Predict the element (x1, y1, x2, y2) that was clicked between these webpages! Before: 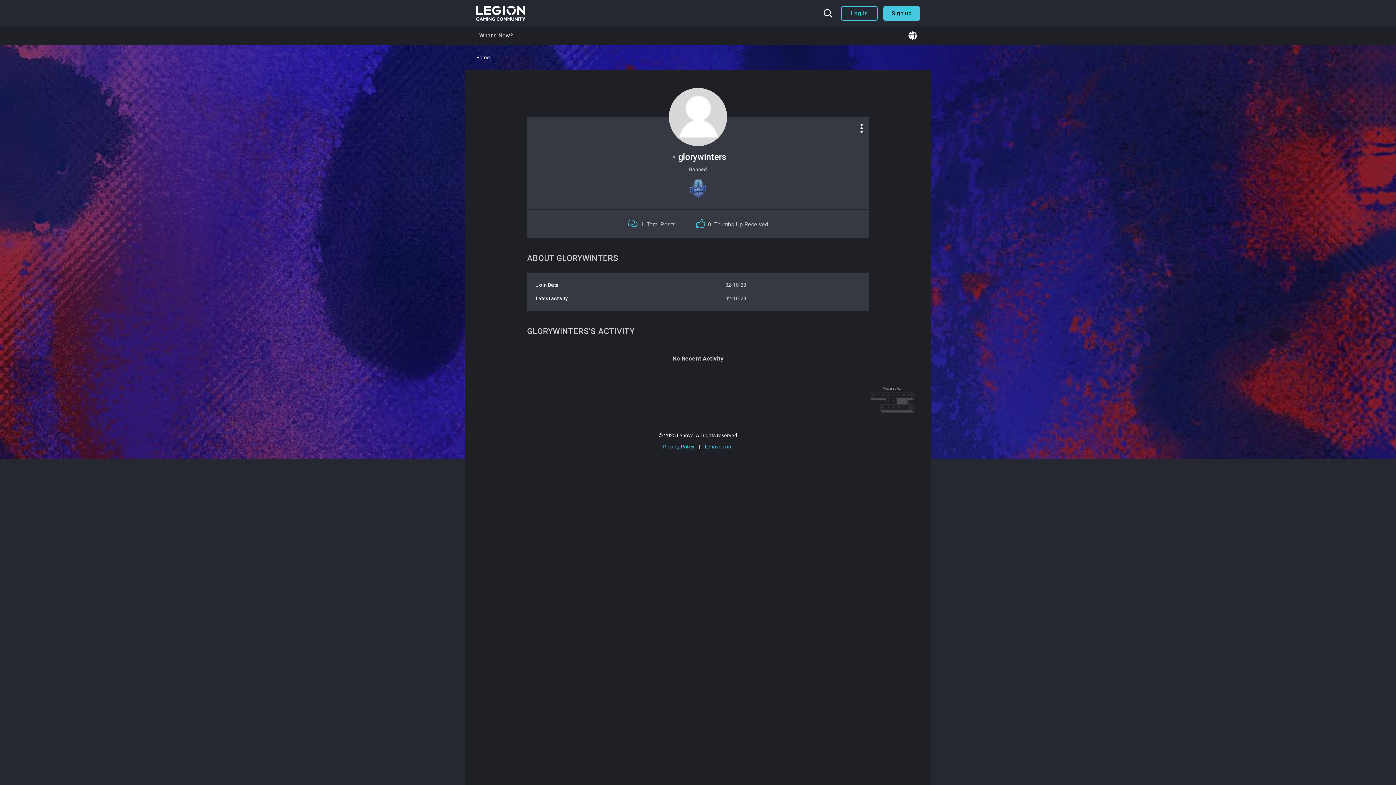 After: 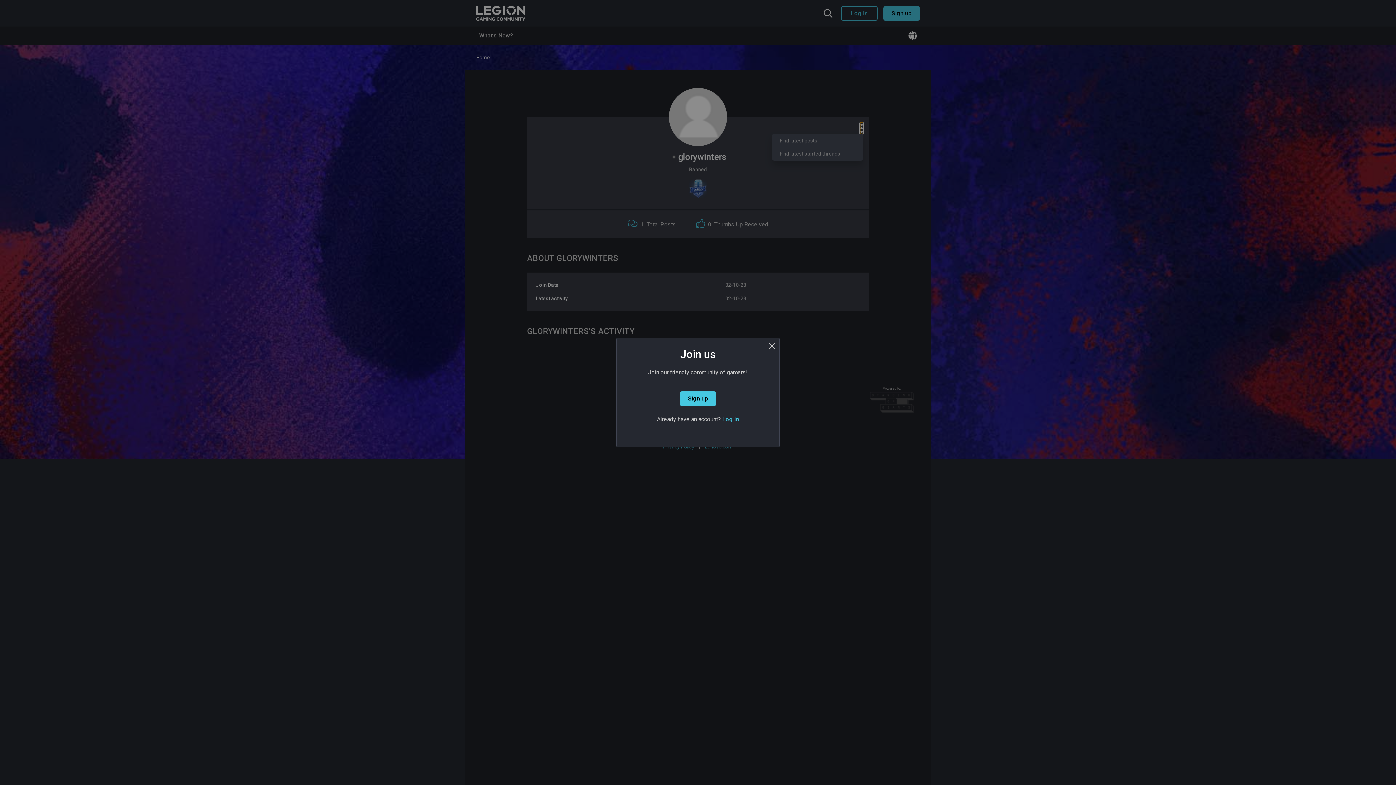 Action: bbox: (860, 122, 863, 133) label: Profile options